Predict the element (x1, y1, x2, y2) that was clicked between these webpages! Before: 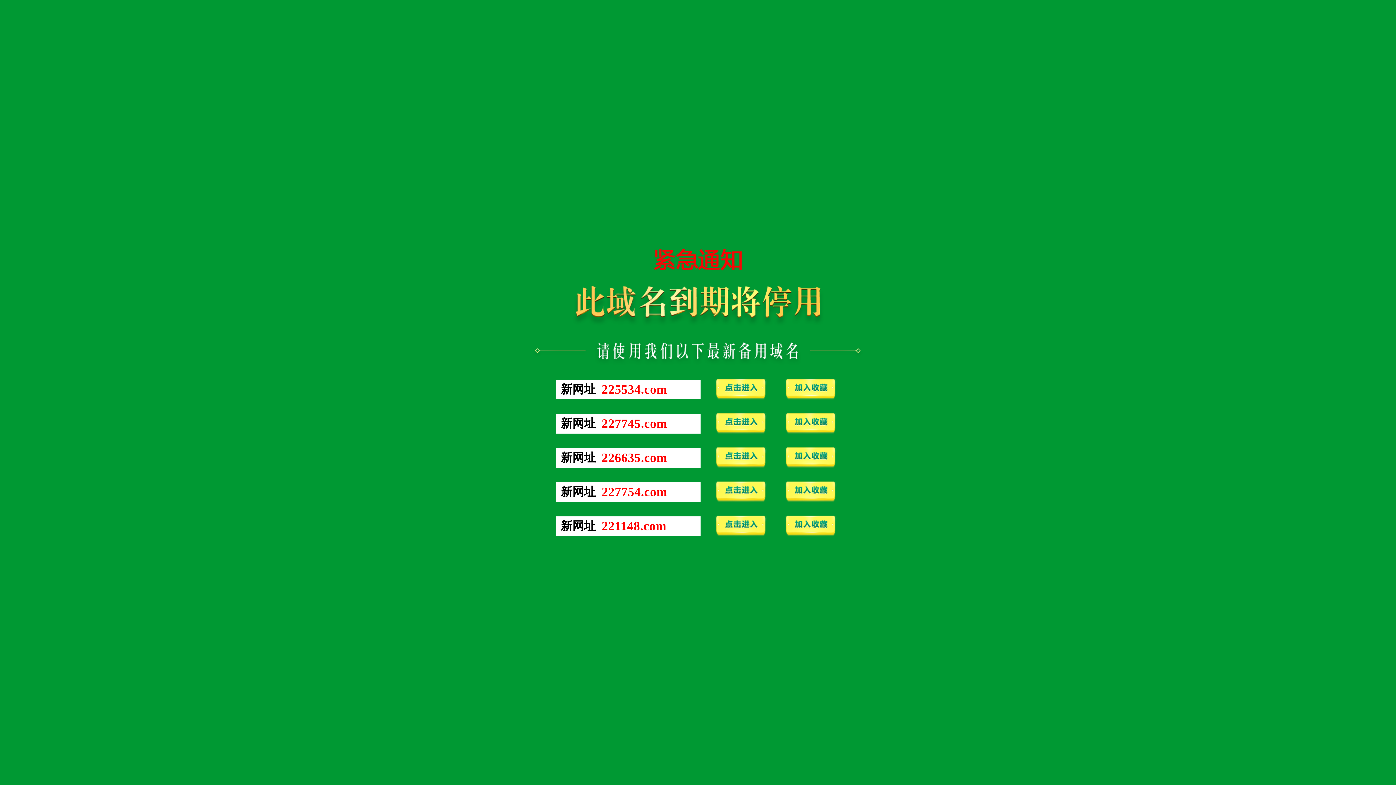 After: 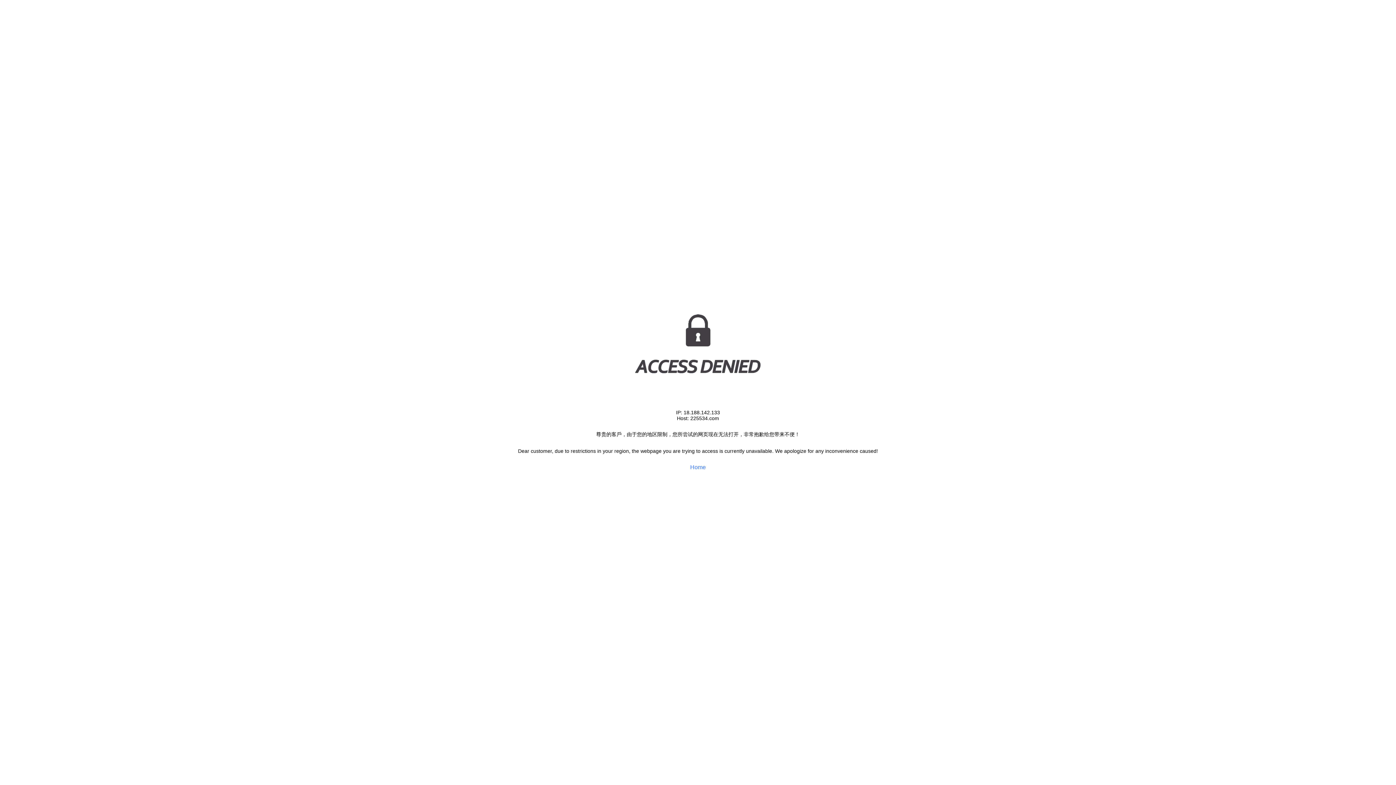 Action: bbox: (711, 396, 770, 402)